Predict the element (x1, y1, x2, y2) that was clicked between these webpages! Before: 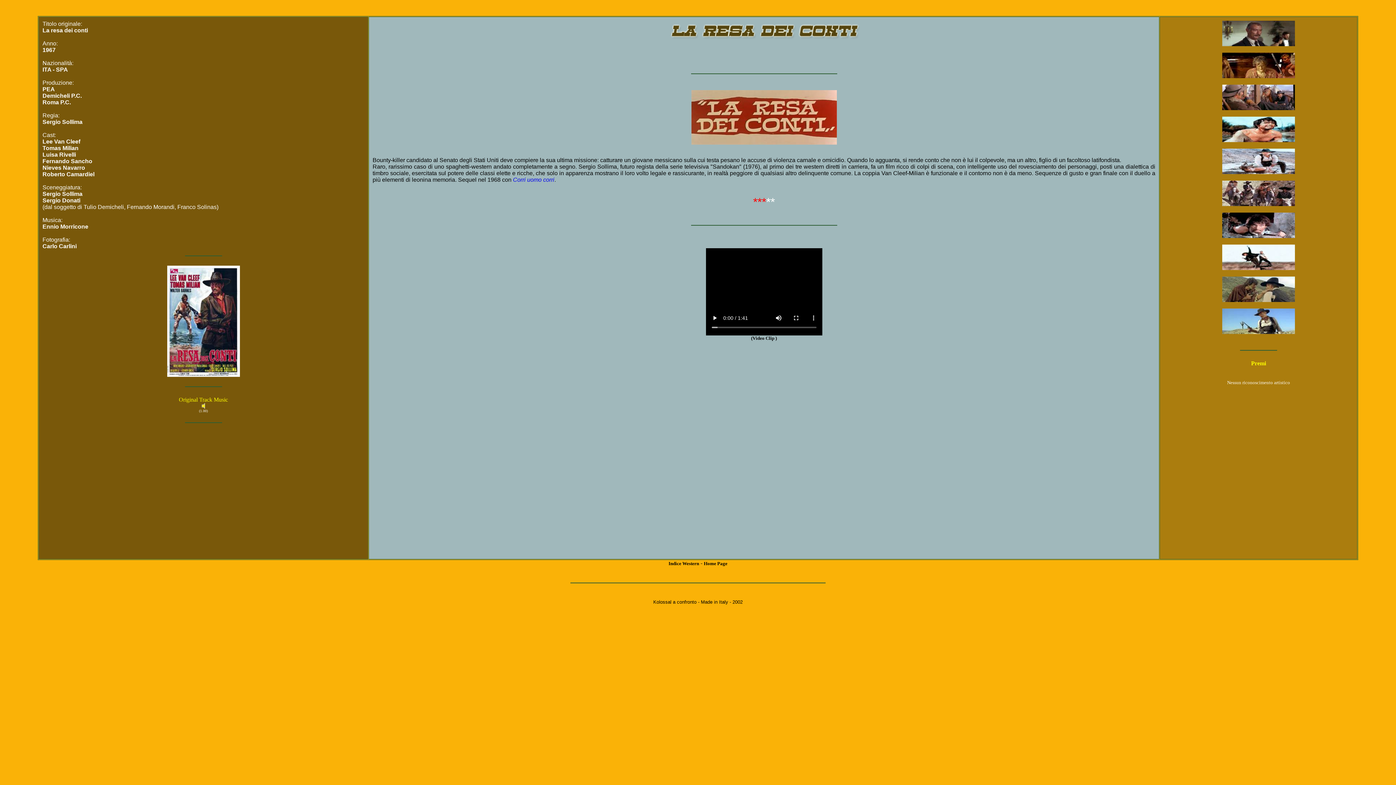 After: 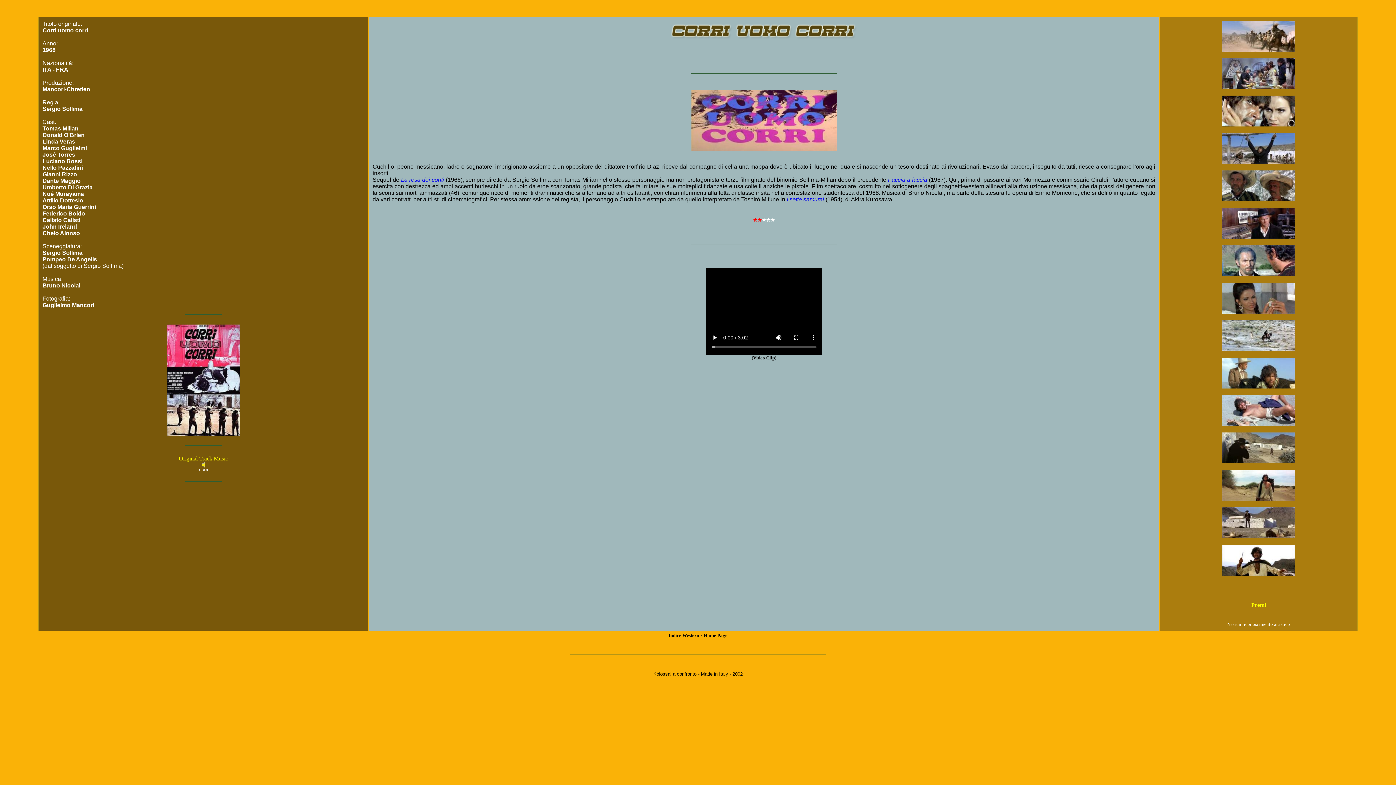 Action: label: Corri uomo corri bbox: (513, 176, 554, 182)